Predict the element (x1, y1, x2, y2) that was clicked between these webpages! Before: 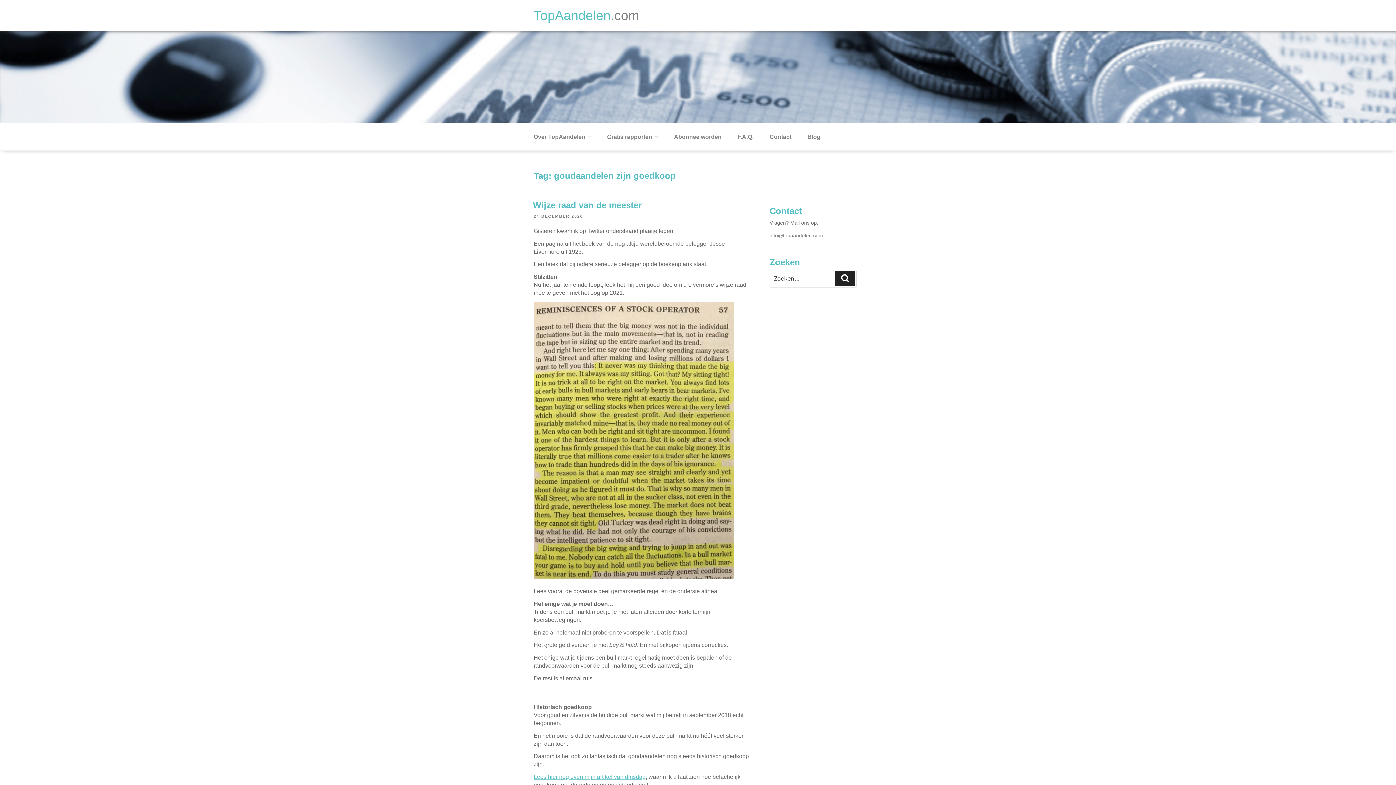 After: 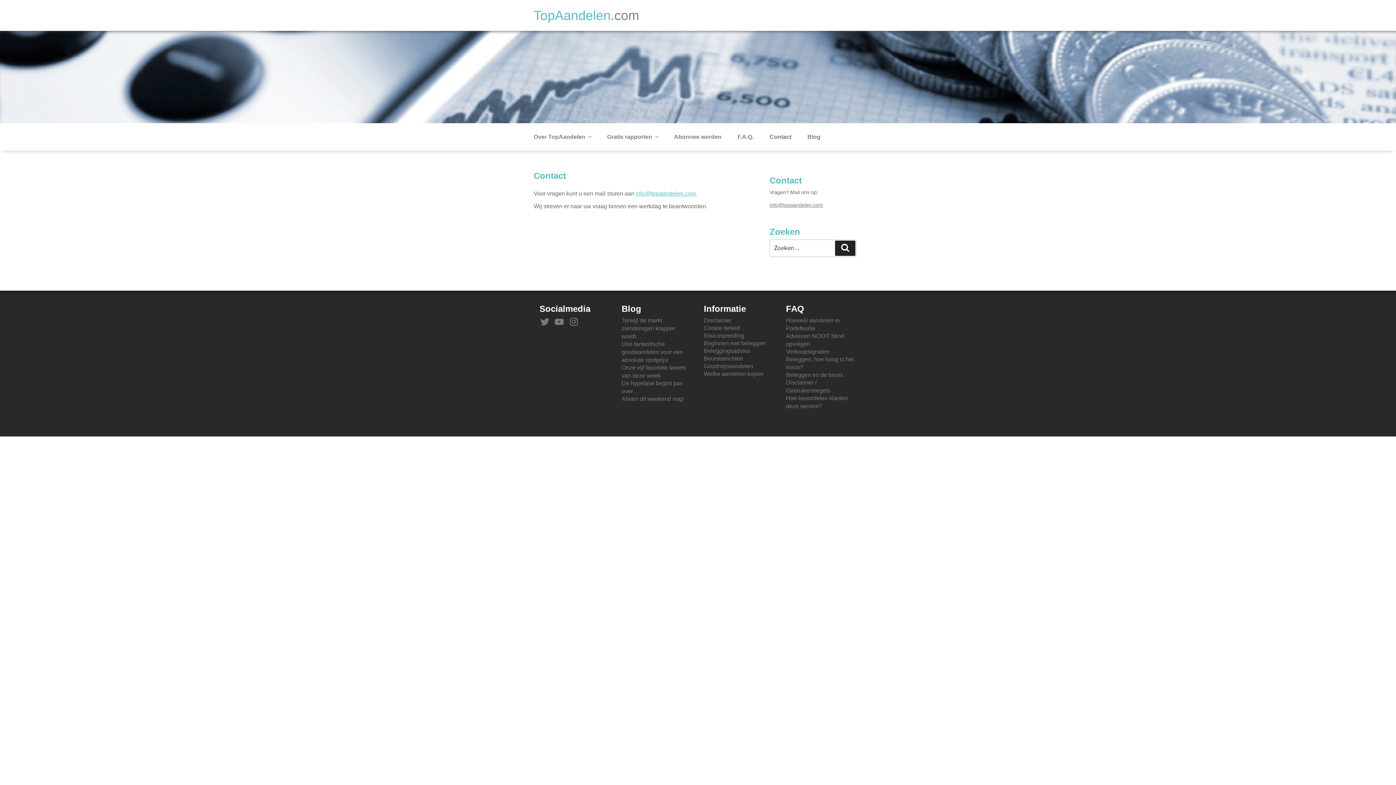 Action: bbox: (762, 127, 798, 146) label: Contact